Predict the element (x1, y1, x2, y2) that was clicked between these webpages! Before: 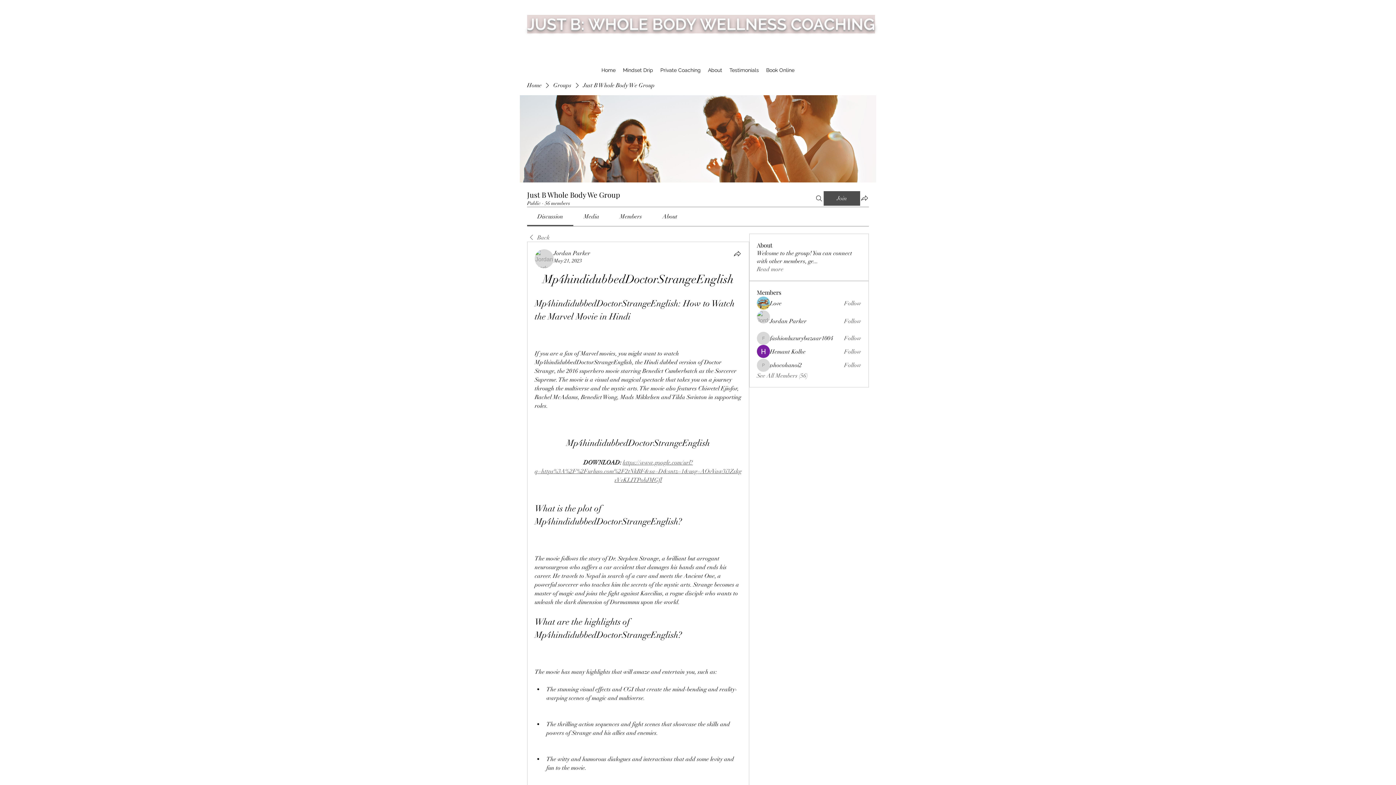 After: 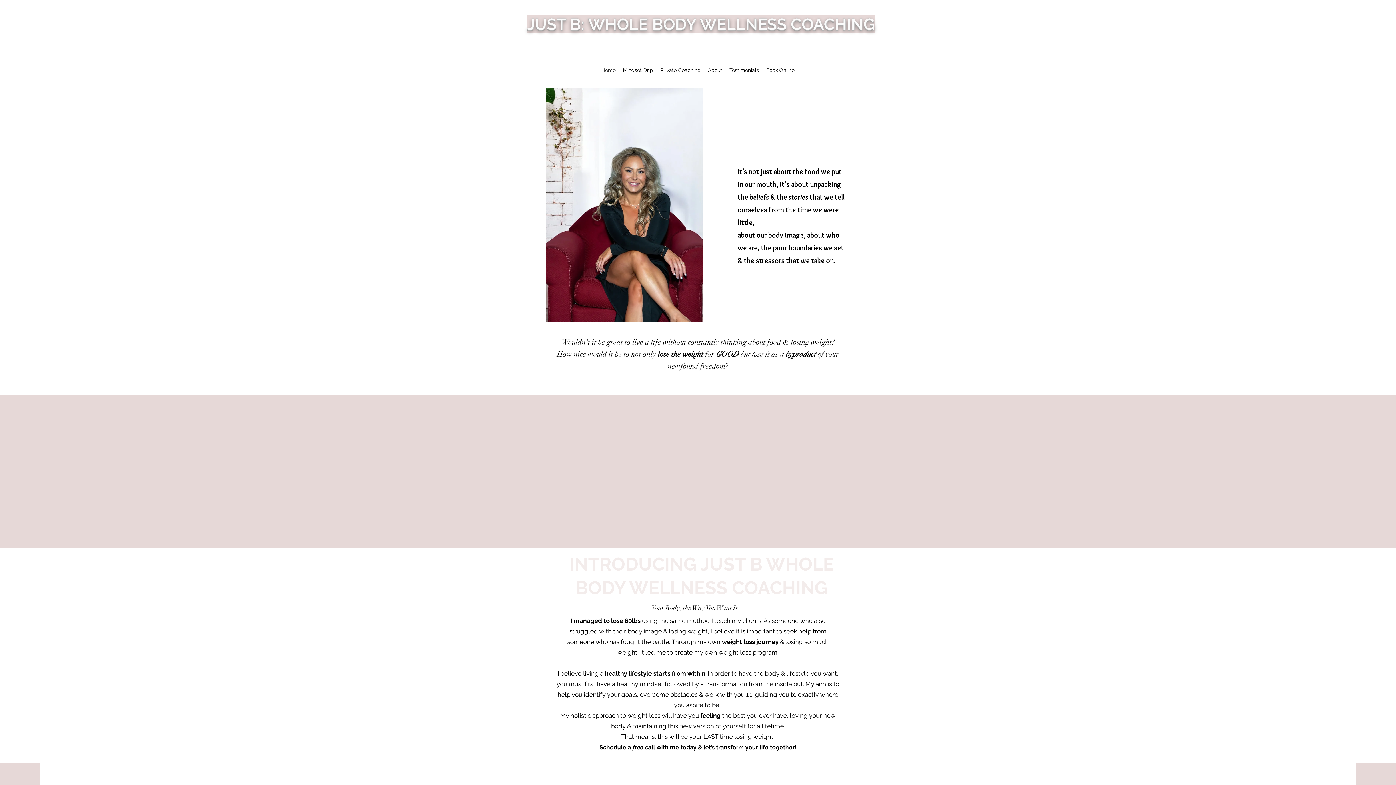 Action: label: Home bbox: (598, 64, 619, 75)